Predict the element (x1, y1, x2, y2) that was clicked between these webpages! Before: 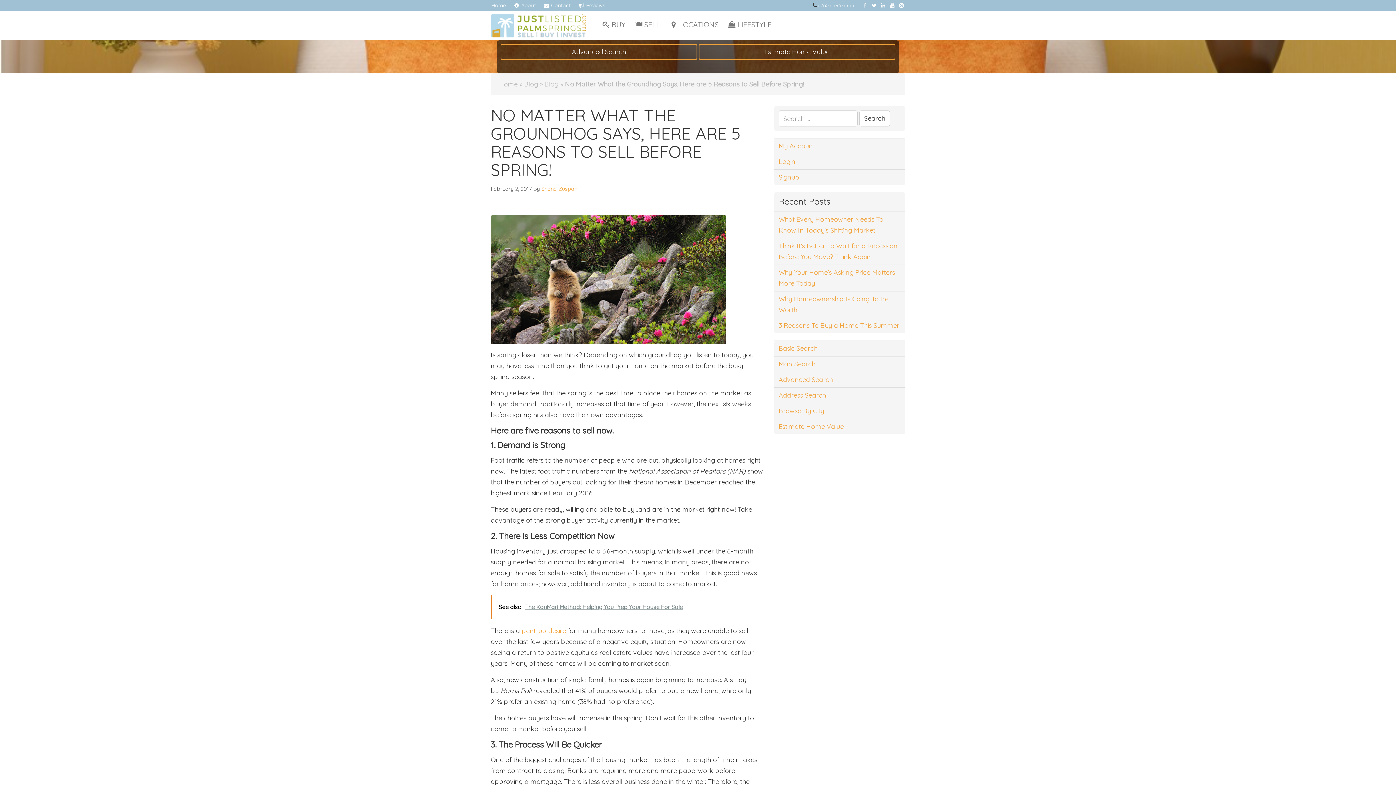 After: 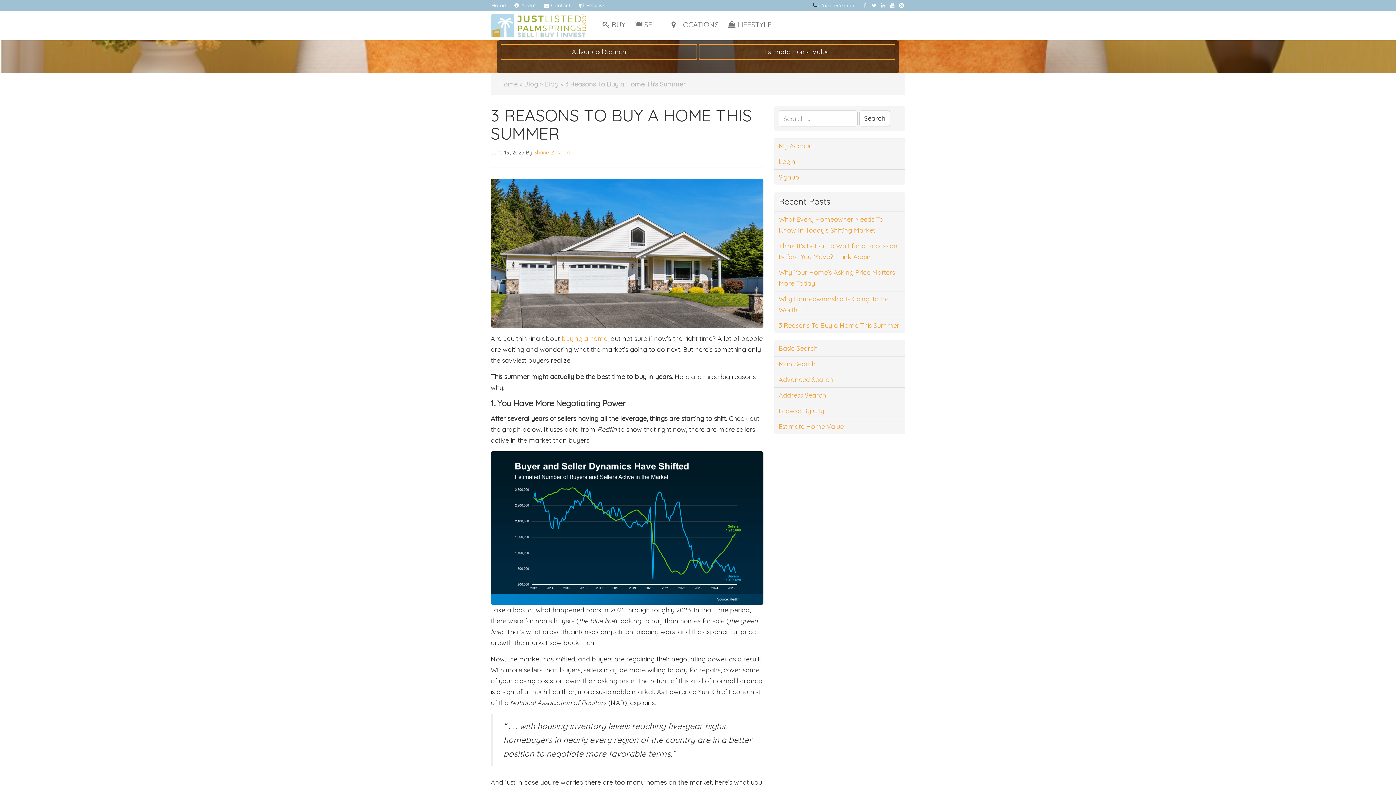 Action: bbox: (774, 318, 905, 333) label: 3 Reasons To Buy a Home This Summer